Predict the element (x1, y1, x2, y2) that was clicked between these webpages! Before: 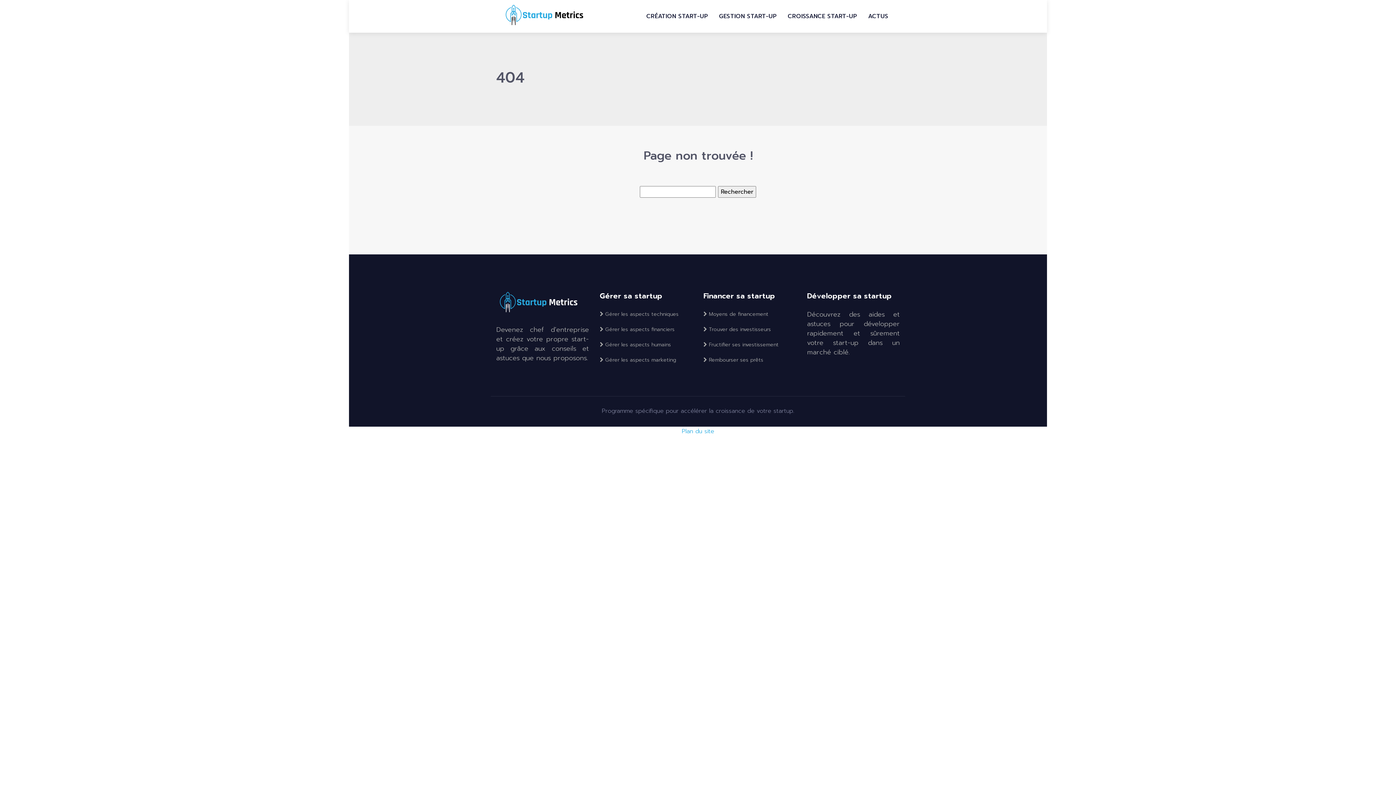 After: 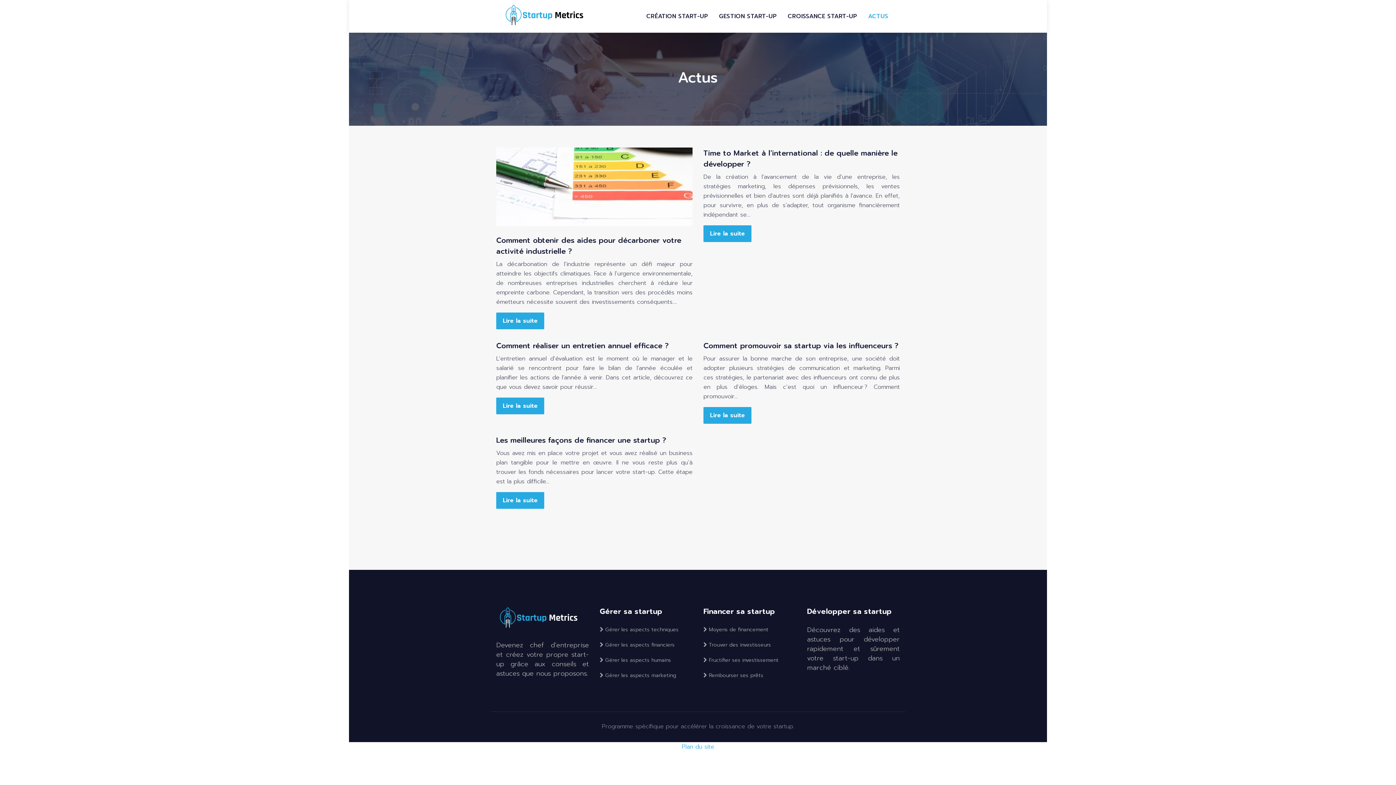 Action: bbox: (868, 0, 888, 32) label: ACTUS